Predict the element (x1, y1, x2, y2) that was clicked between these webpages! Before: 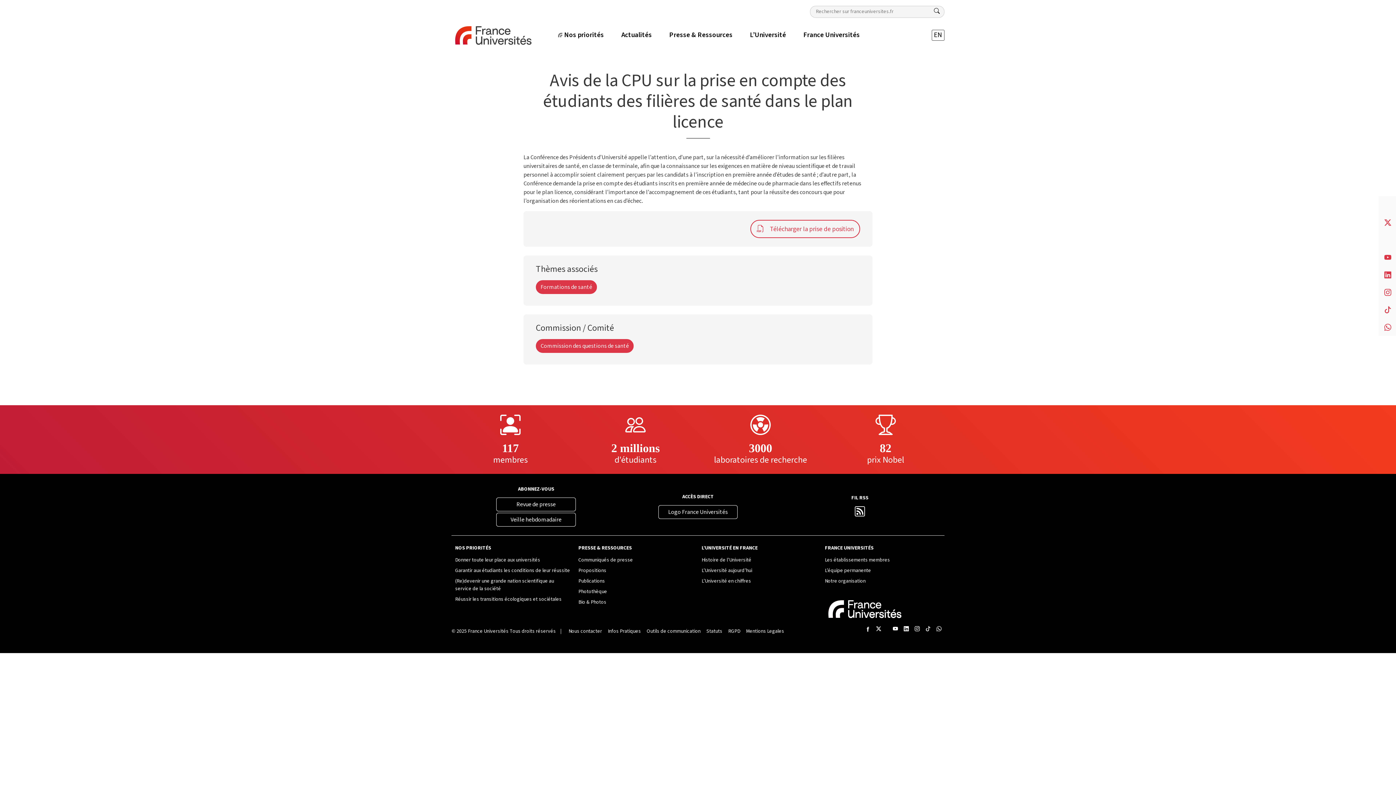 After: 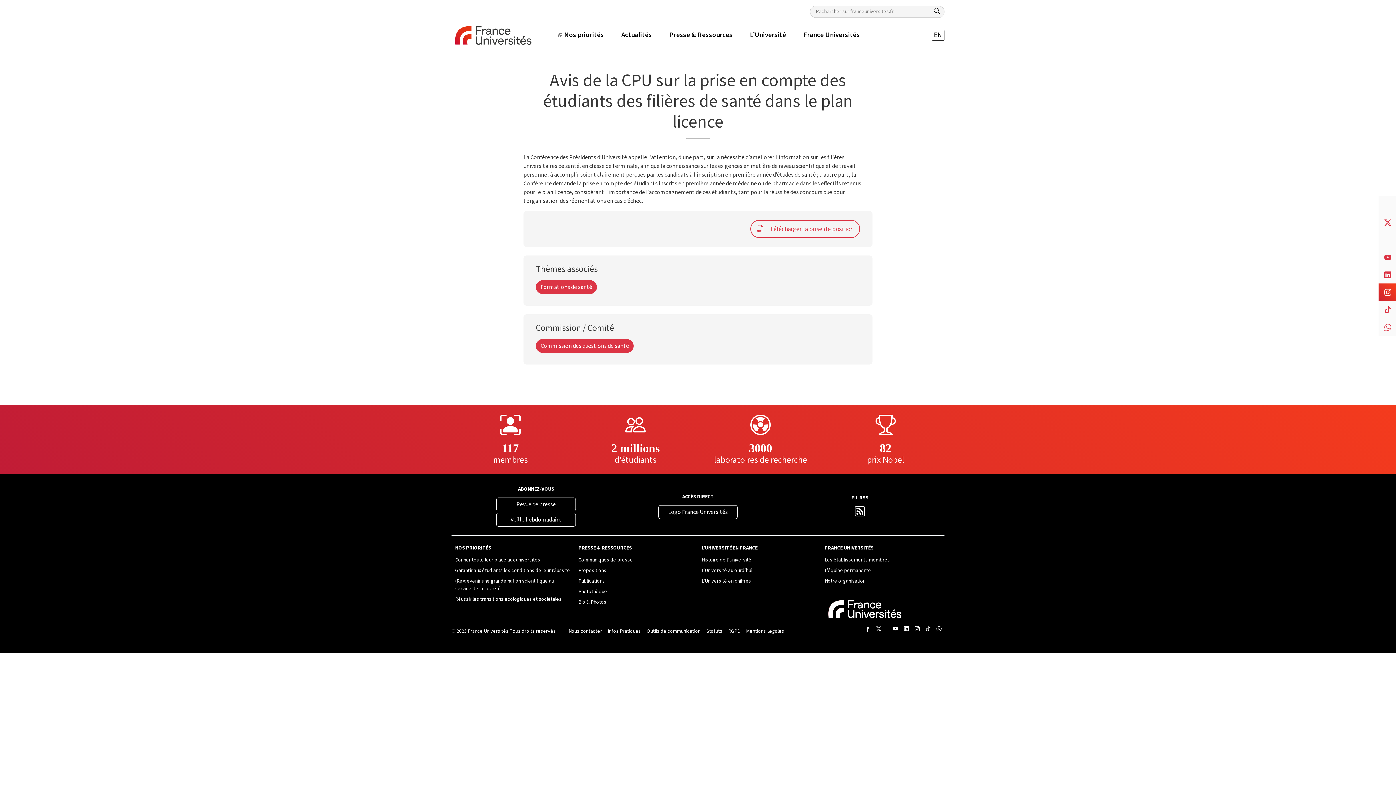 Action: bbox: (1378, 283, 1396, 301) label: Compte Instagram France Universités